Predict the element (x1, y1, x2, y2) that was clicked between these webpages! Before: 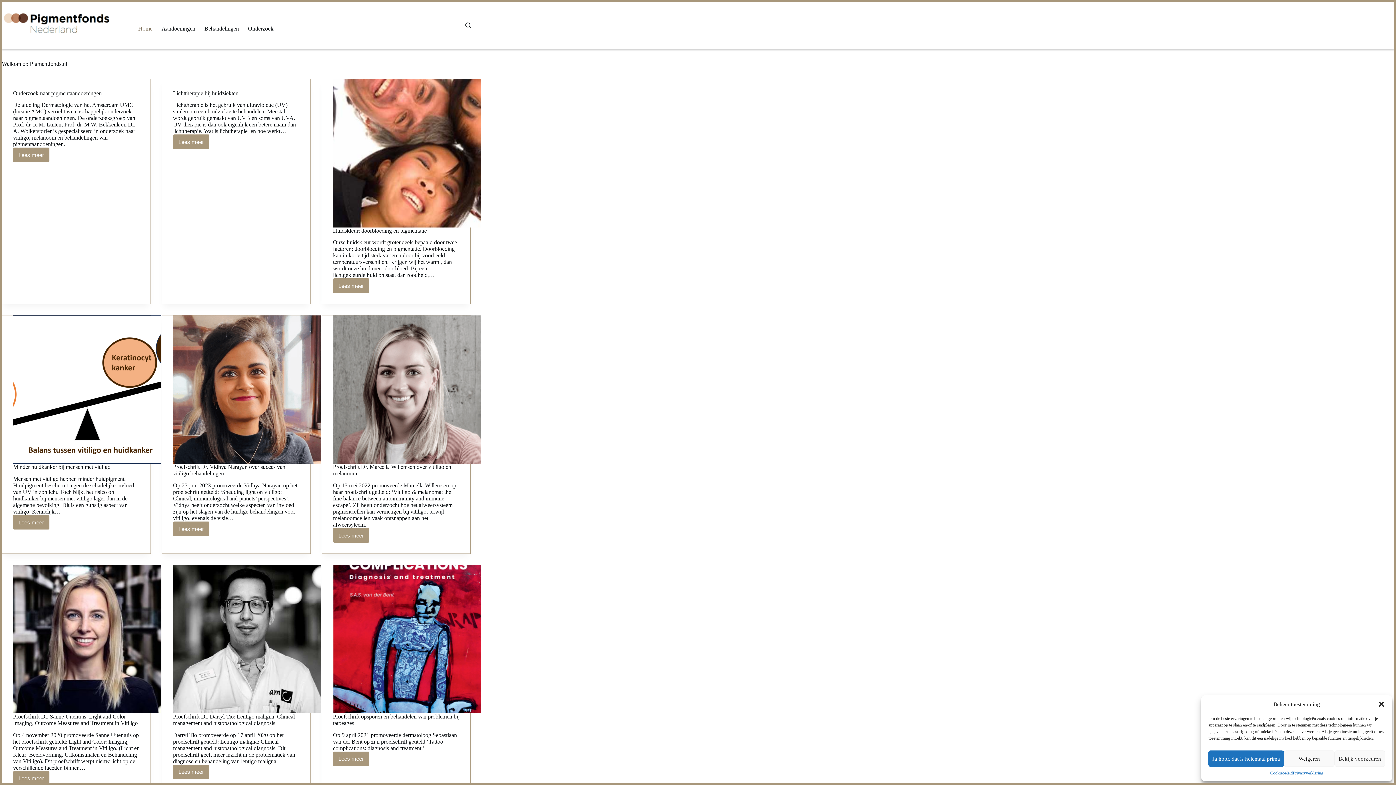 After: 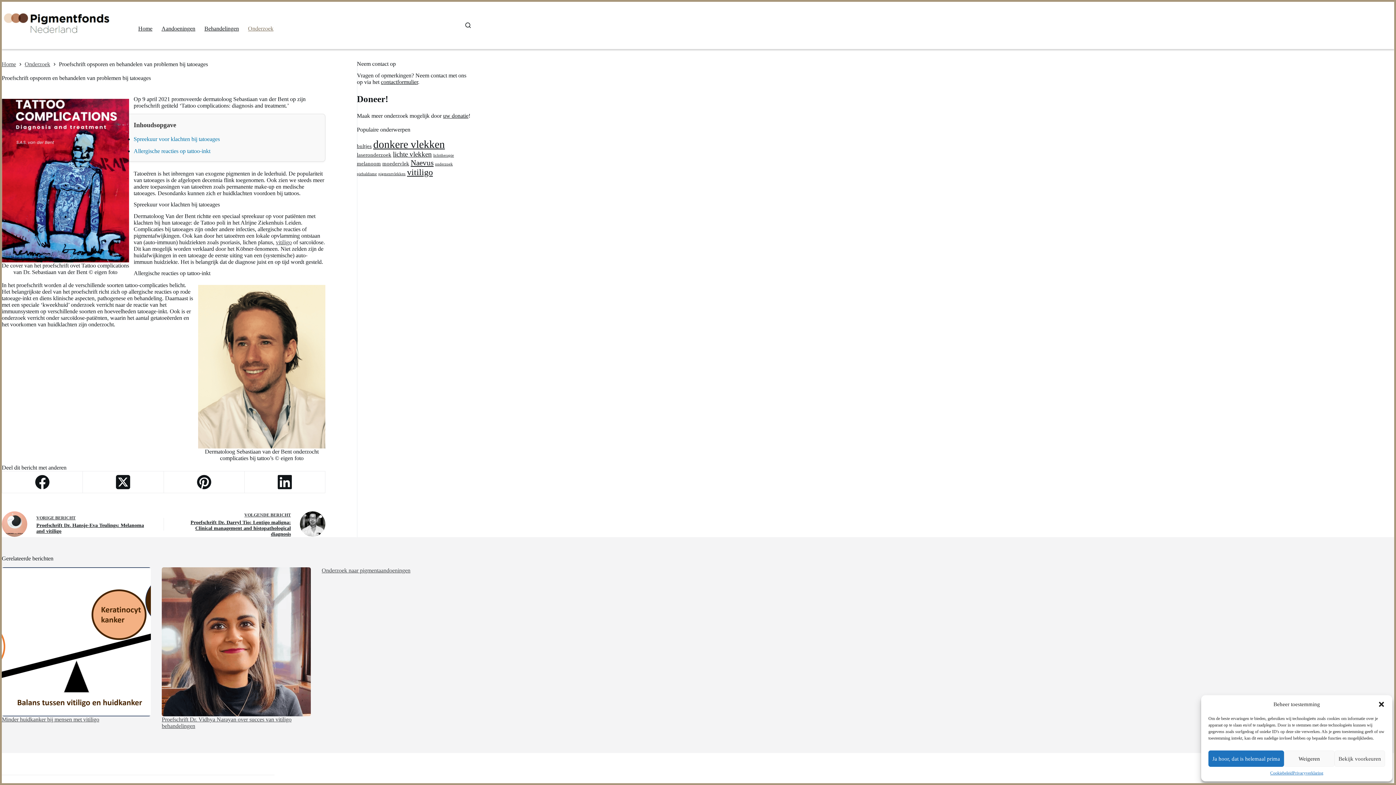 Action: bbox: (333, 565, 481, 713) label: Proefschrift opsporen en behandelen van problemen bij tatoeages